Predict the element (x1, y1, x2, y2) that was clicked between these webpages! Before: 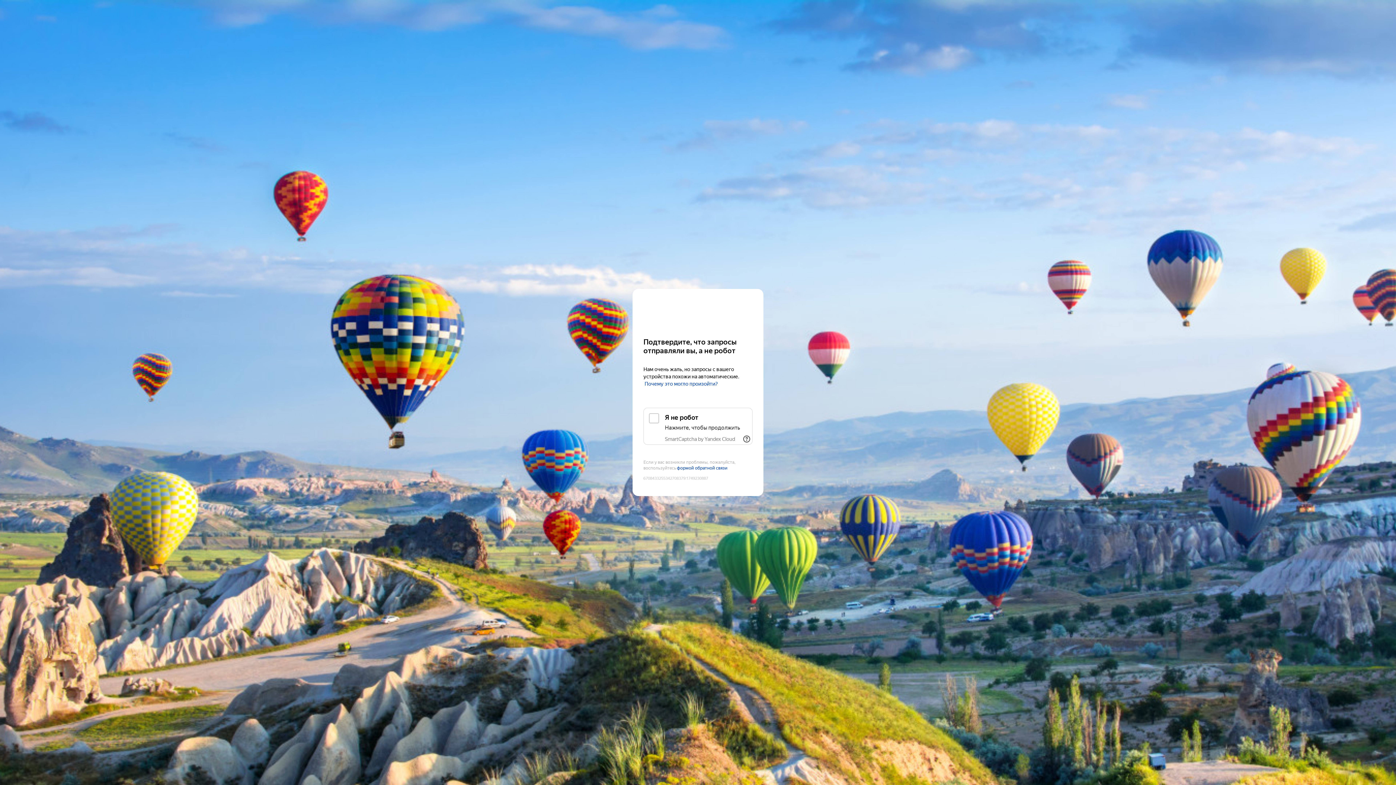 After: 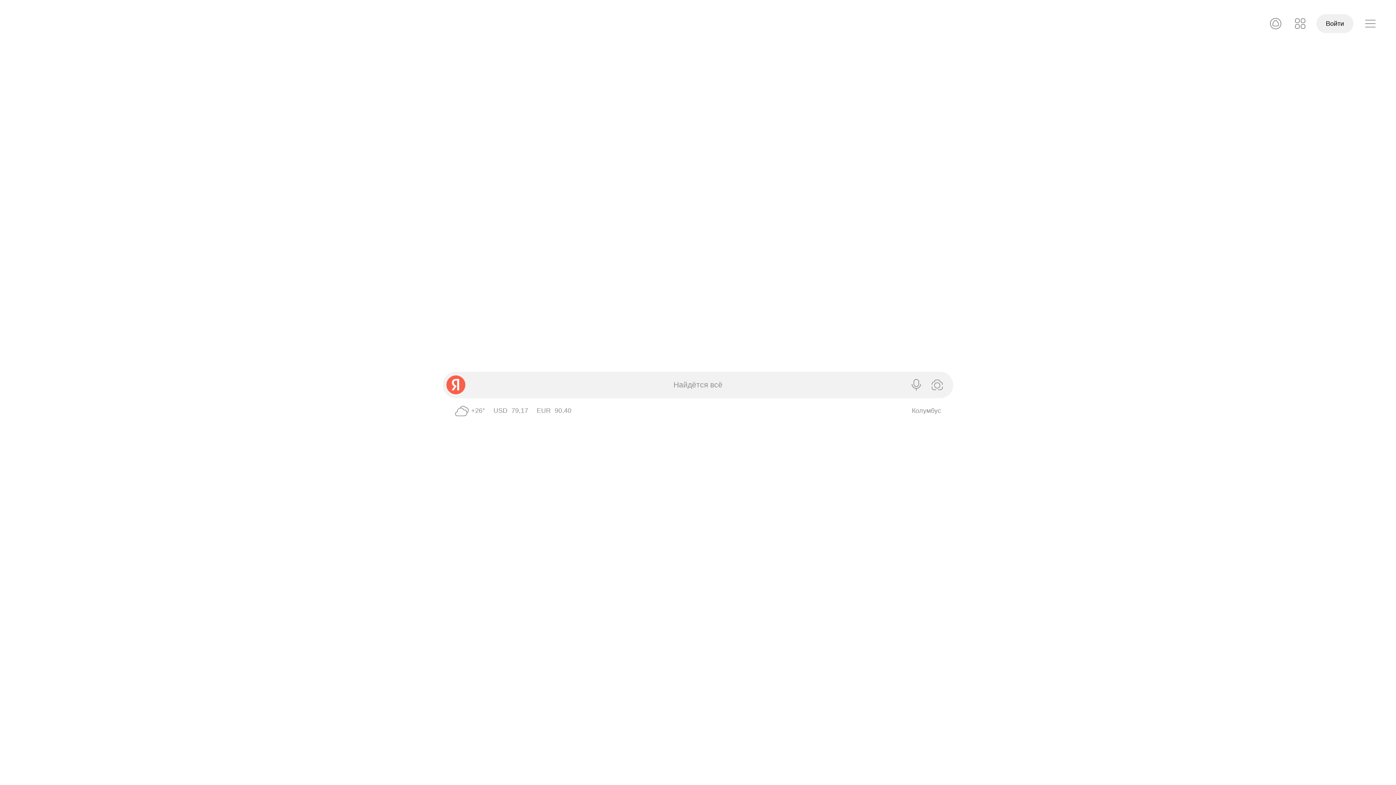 Action: bbox: (643, 303, 752, 316) label: Yandex